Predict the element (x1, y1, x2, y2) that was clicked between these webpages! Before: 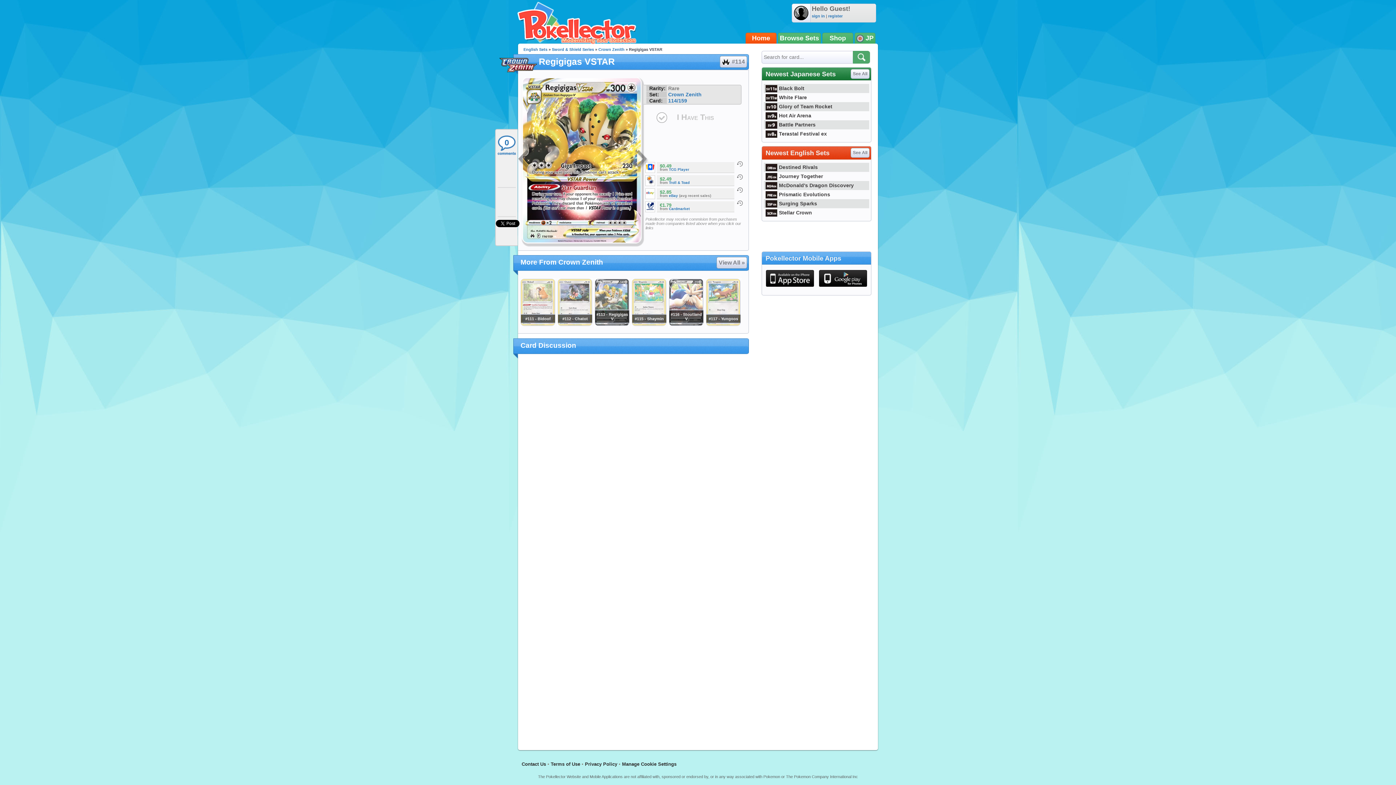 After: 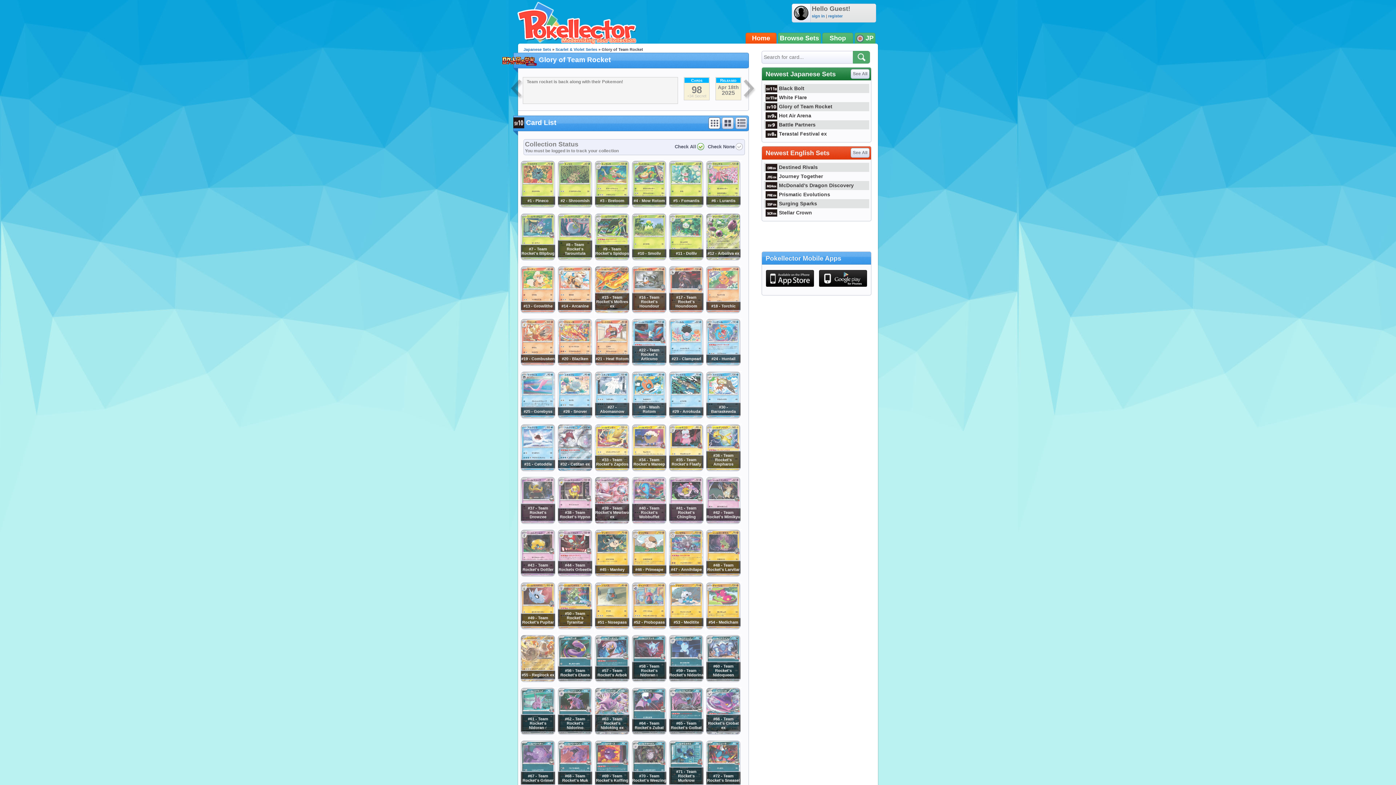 Action: bbox: (764, 103, 832, 109) label: Glory of Team Rocket